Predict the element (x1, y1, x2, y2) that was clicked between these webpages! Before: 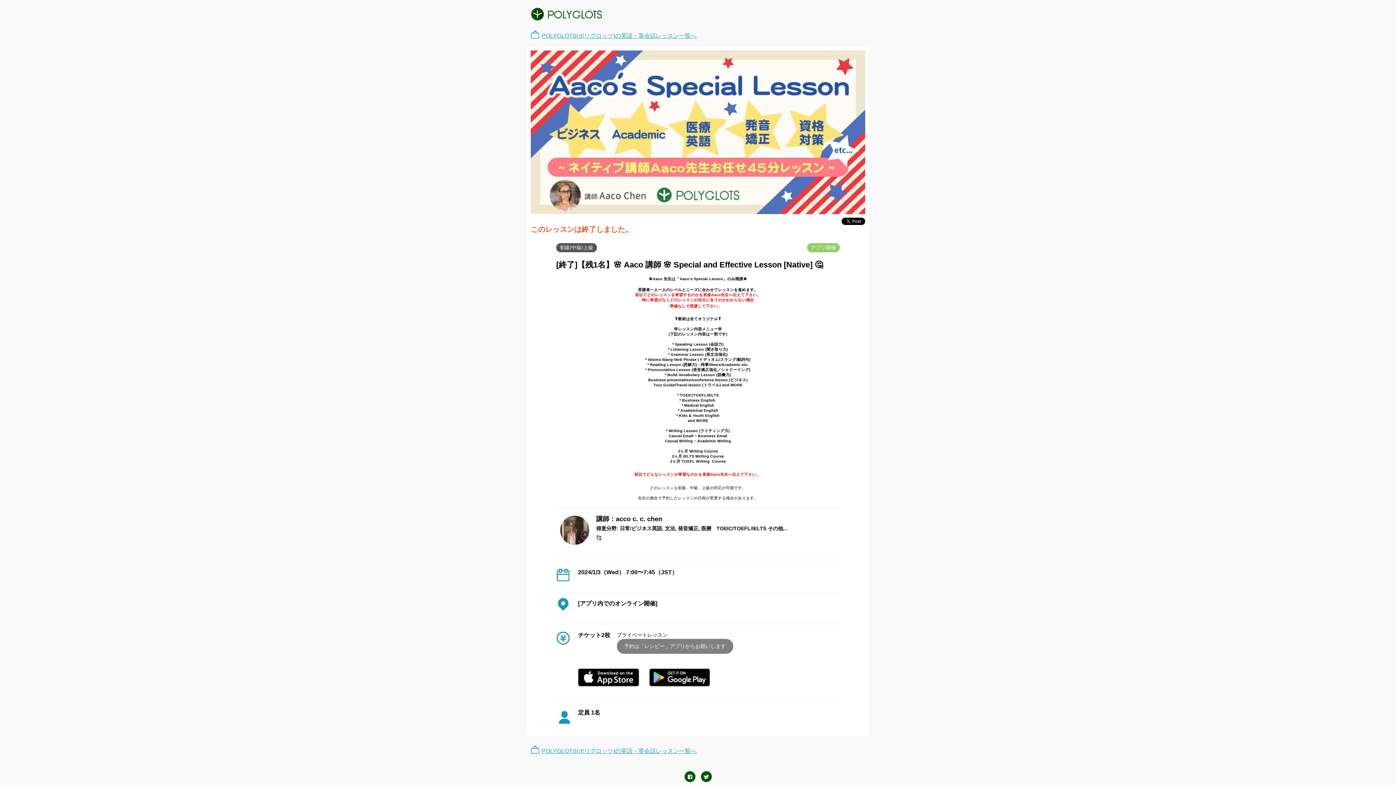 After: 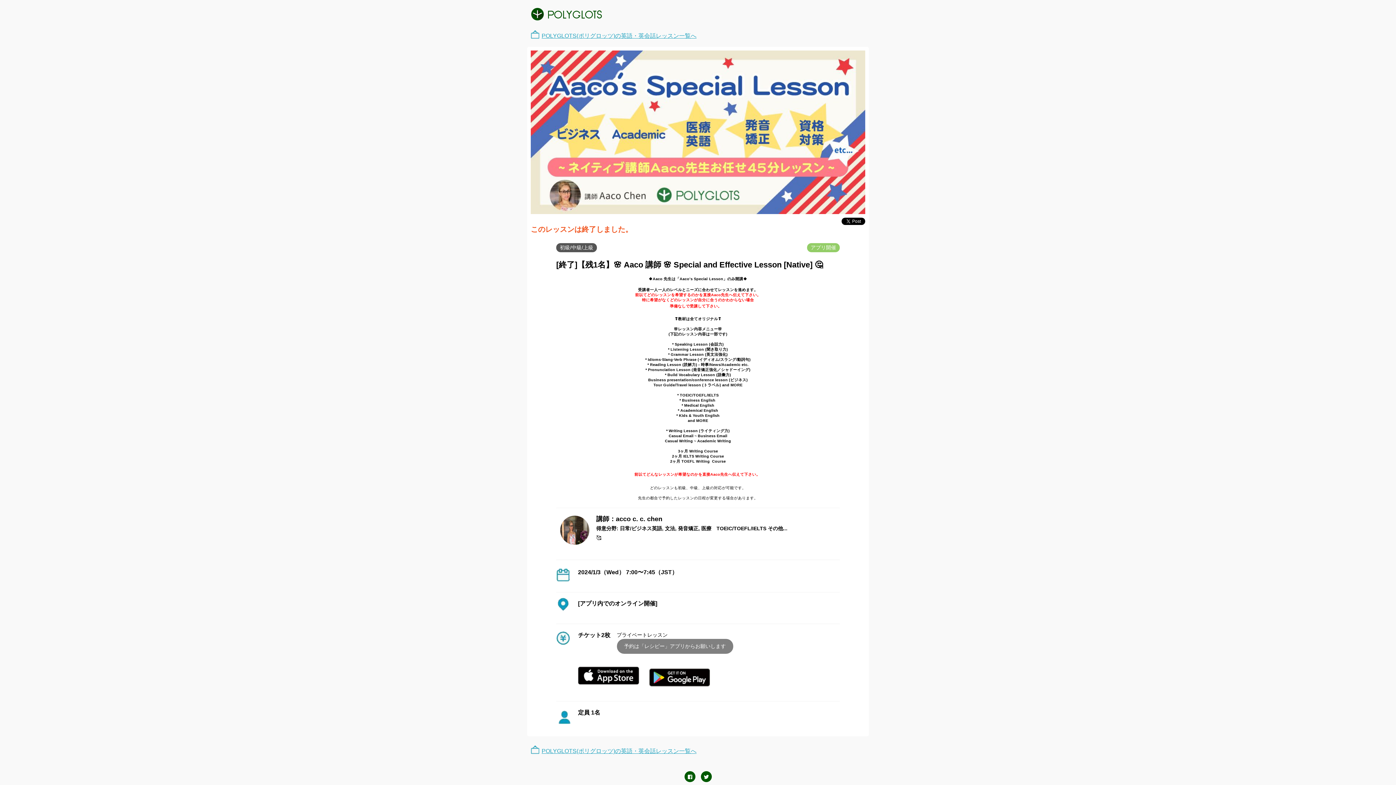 Action: bbox: (578, 679, 639, 685)